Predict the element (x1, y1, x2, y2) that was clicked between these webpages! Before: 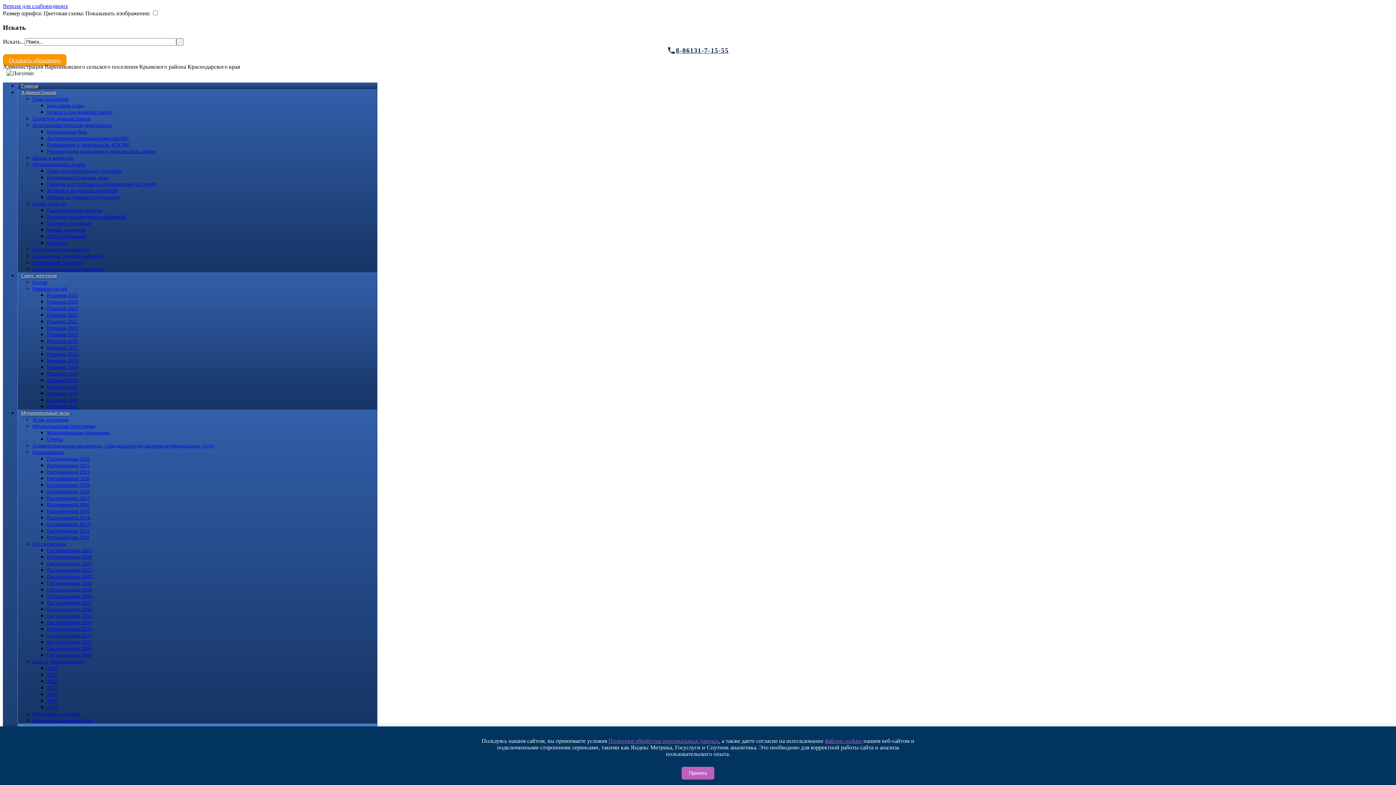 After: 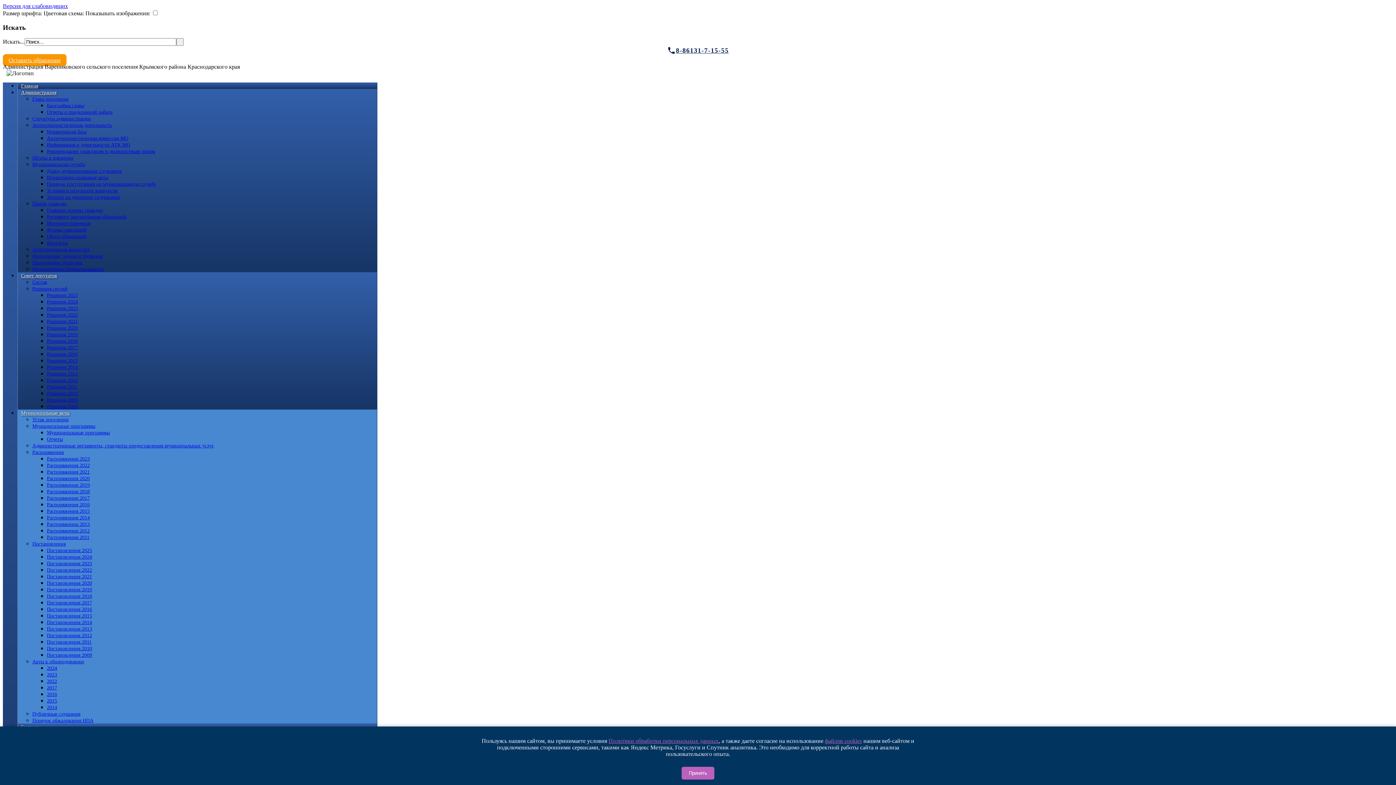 Action: bbox: (46, 521, 89, 527) label: Распоряжения 2013